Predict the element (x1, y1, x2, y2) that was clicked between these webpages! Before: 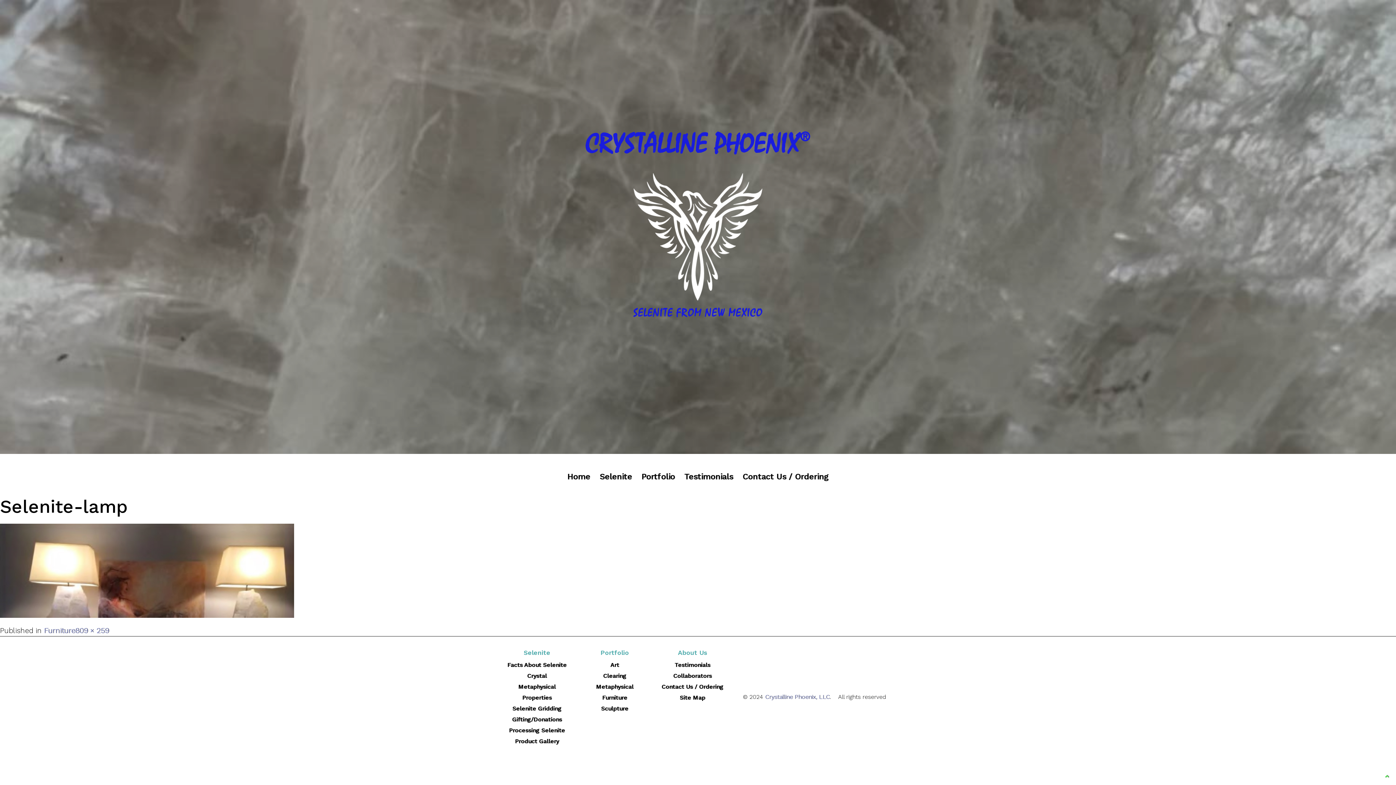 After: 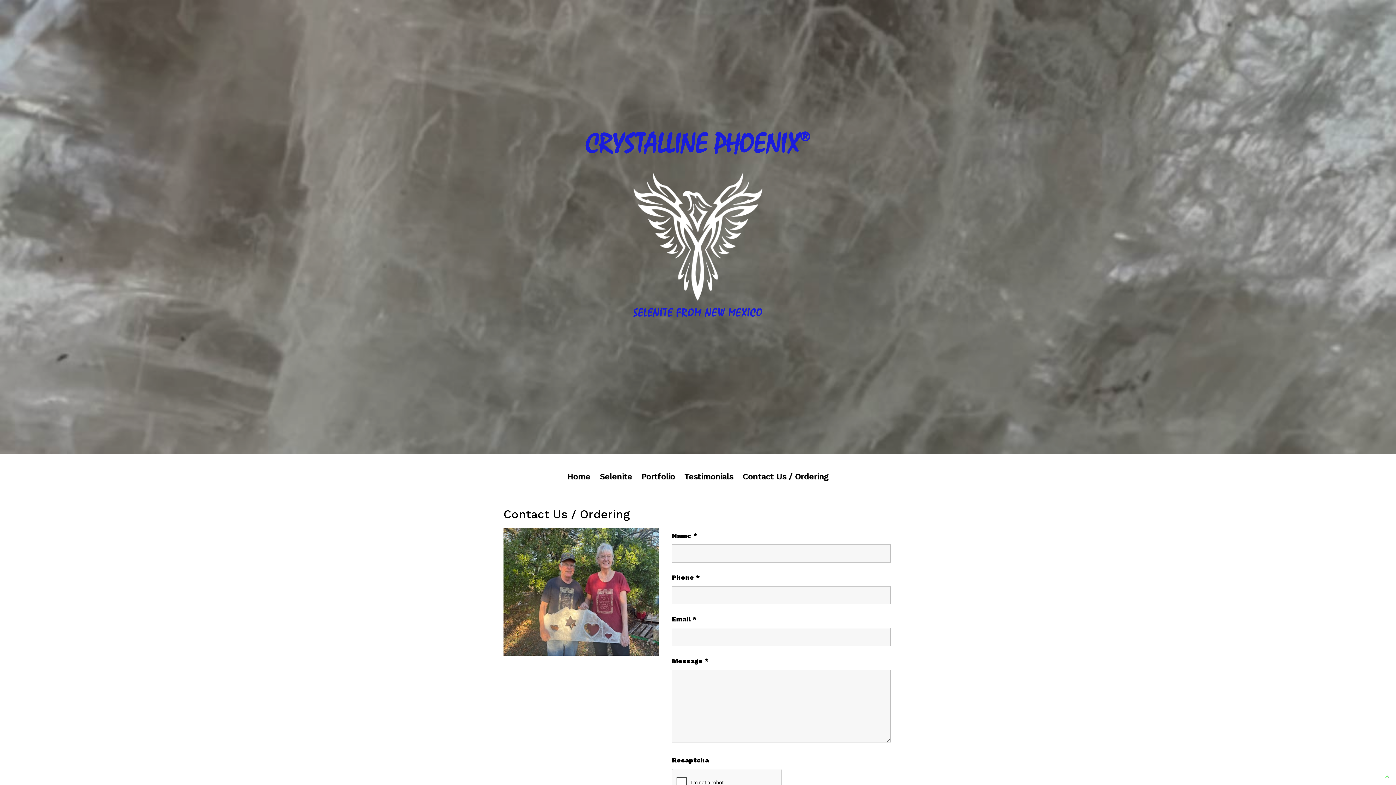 Action: label: Contact Us / Ordering bbox: (661, 683, 723, 690)